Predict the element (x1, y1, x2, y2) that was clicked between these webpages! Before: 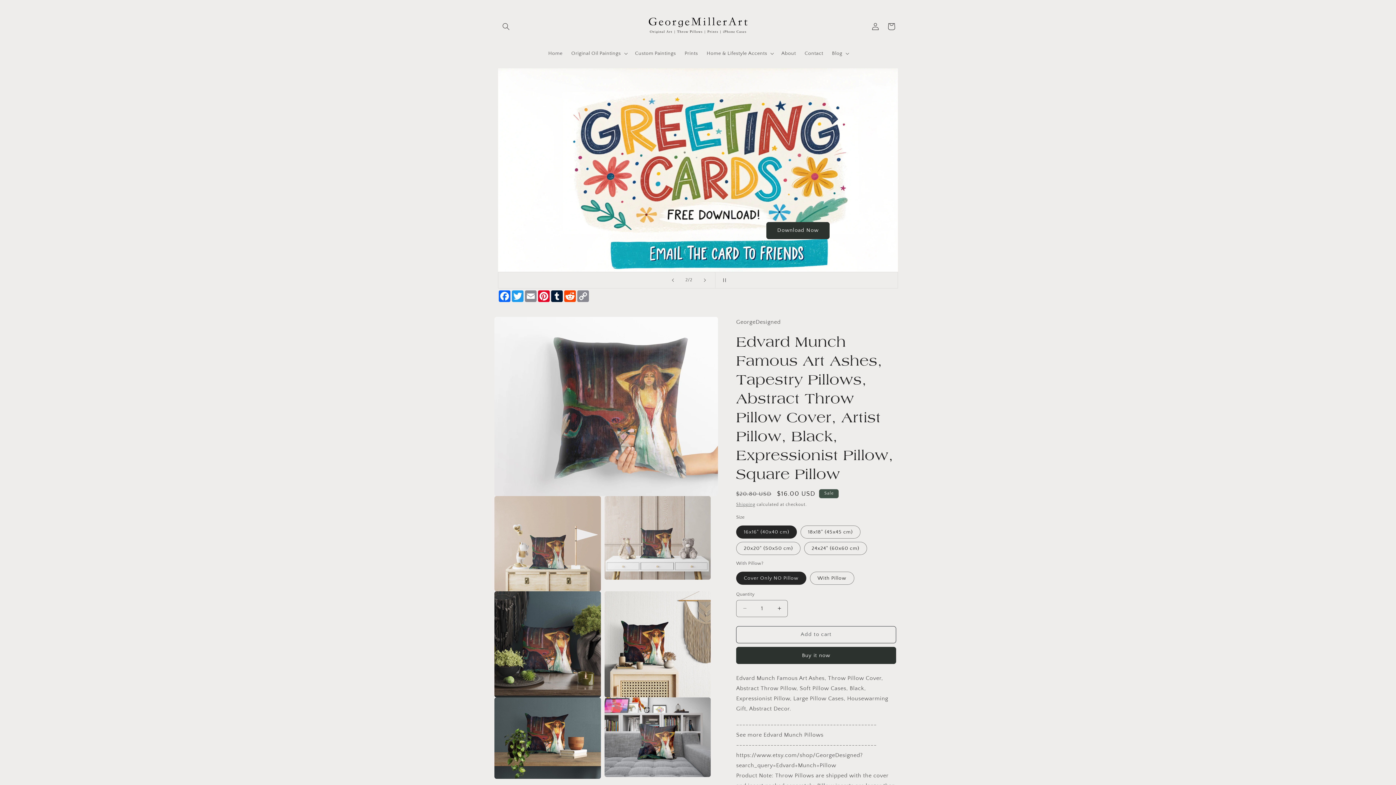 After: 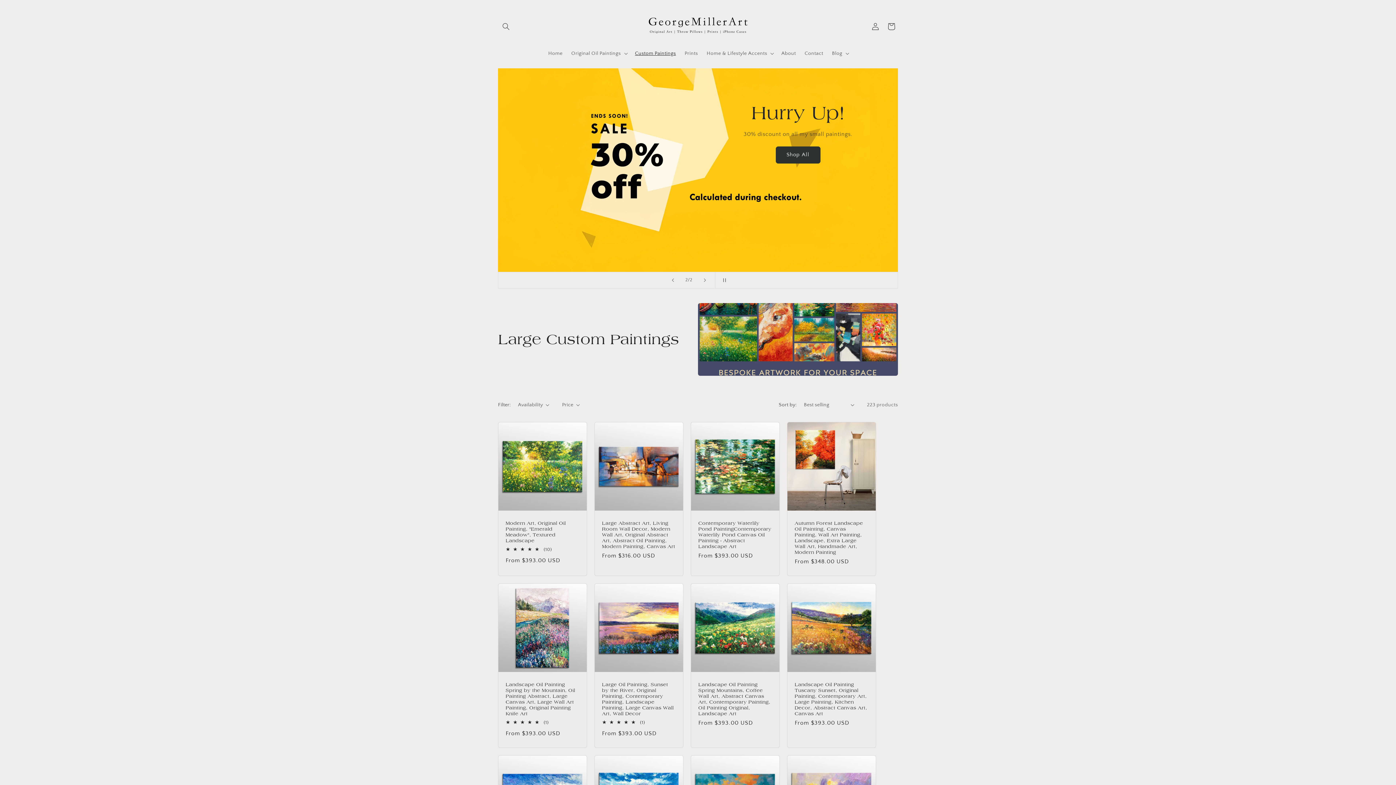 Action: bbox: (630, 45, 680, 60) label: Custom Paintings